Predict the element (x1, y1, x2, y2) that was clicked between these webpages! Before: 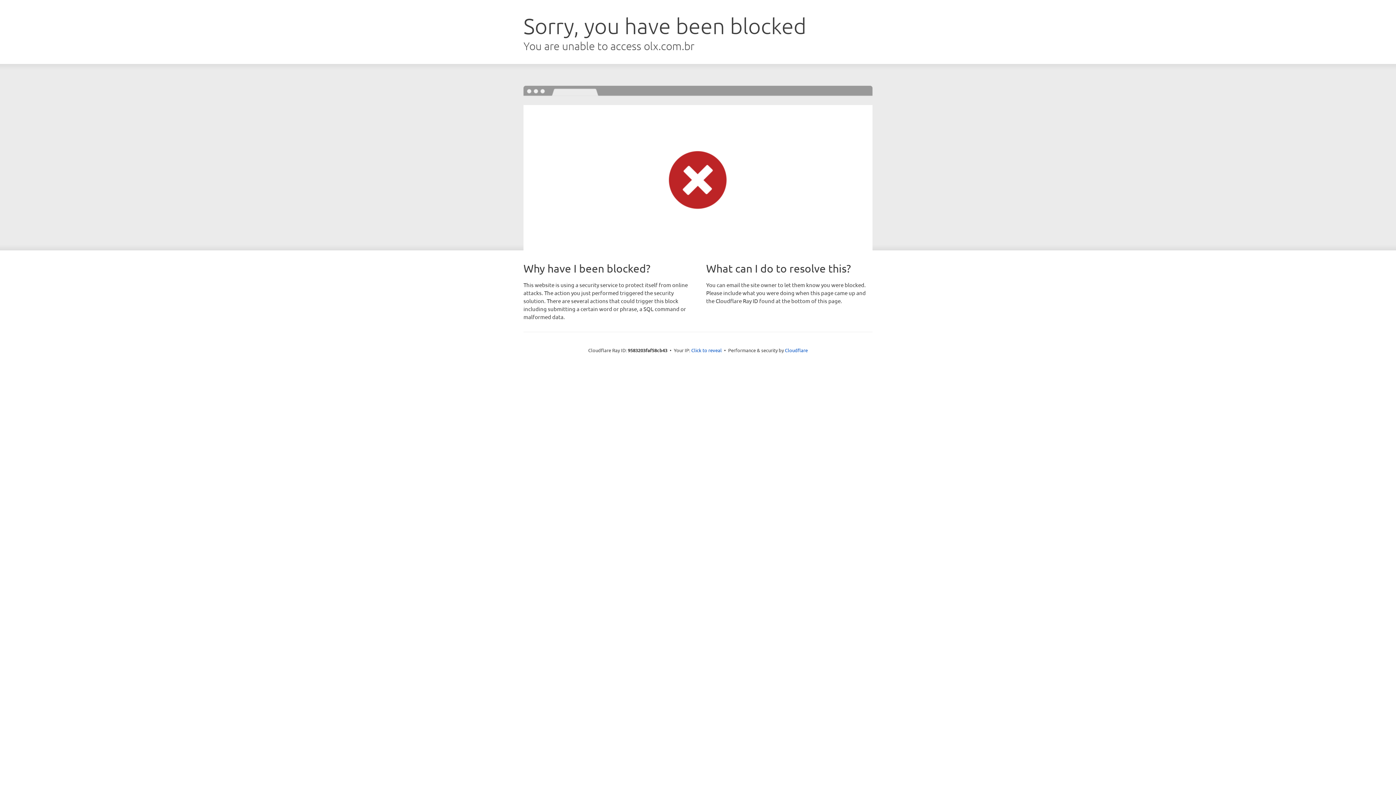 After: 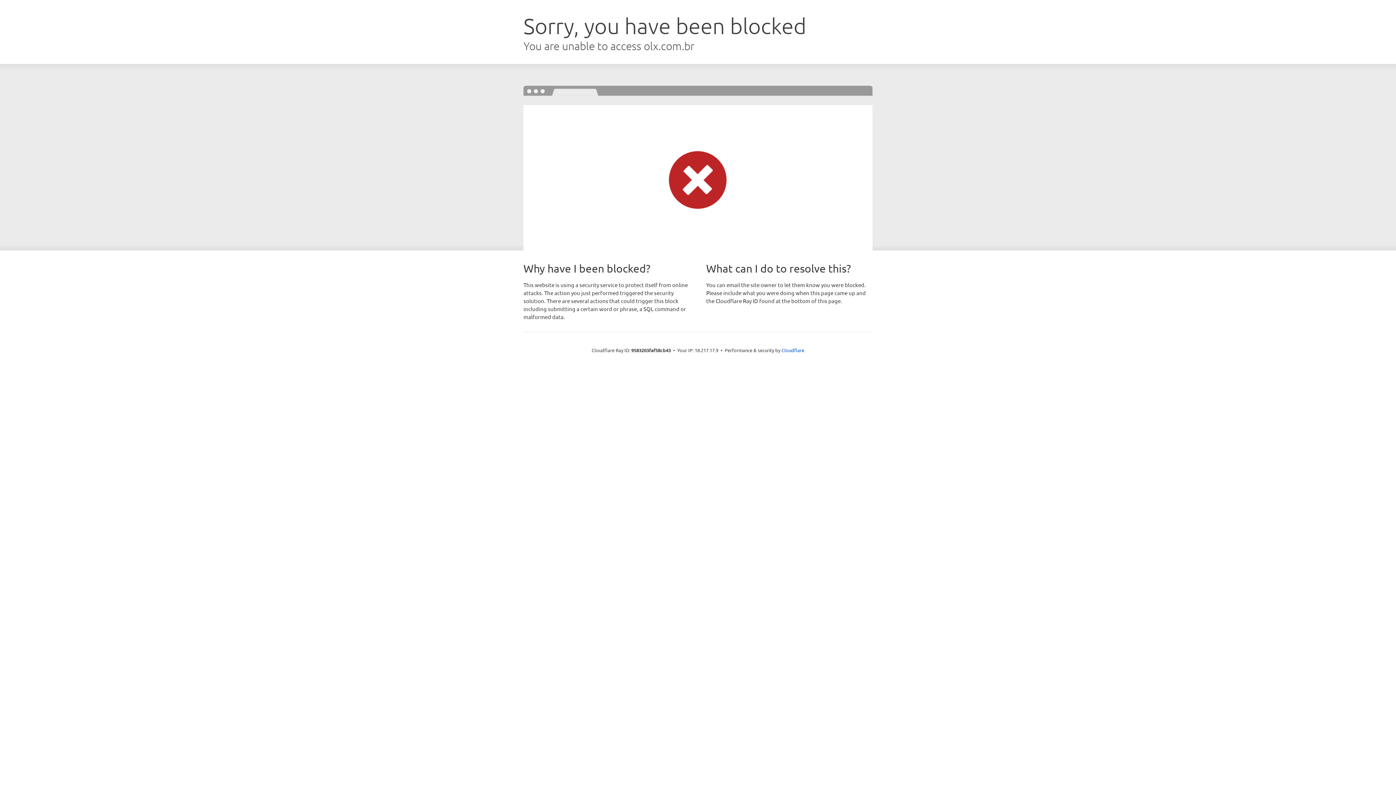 Action: bbox: (691, 346, 722, 353) label: Click to reveal